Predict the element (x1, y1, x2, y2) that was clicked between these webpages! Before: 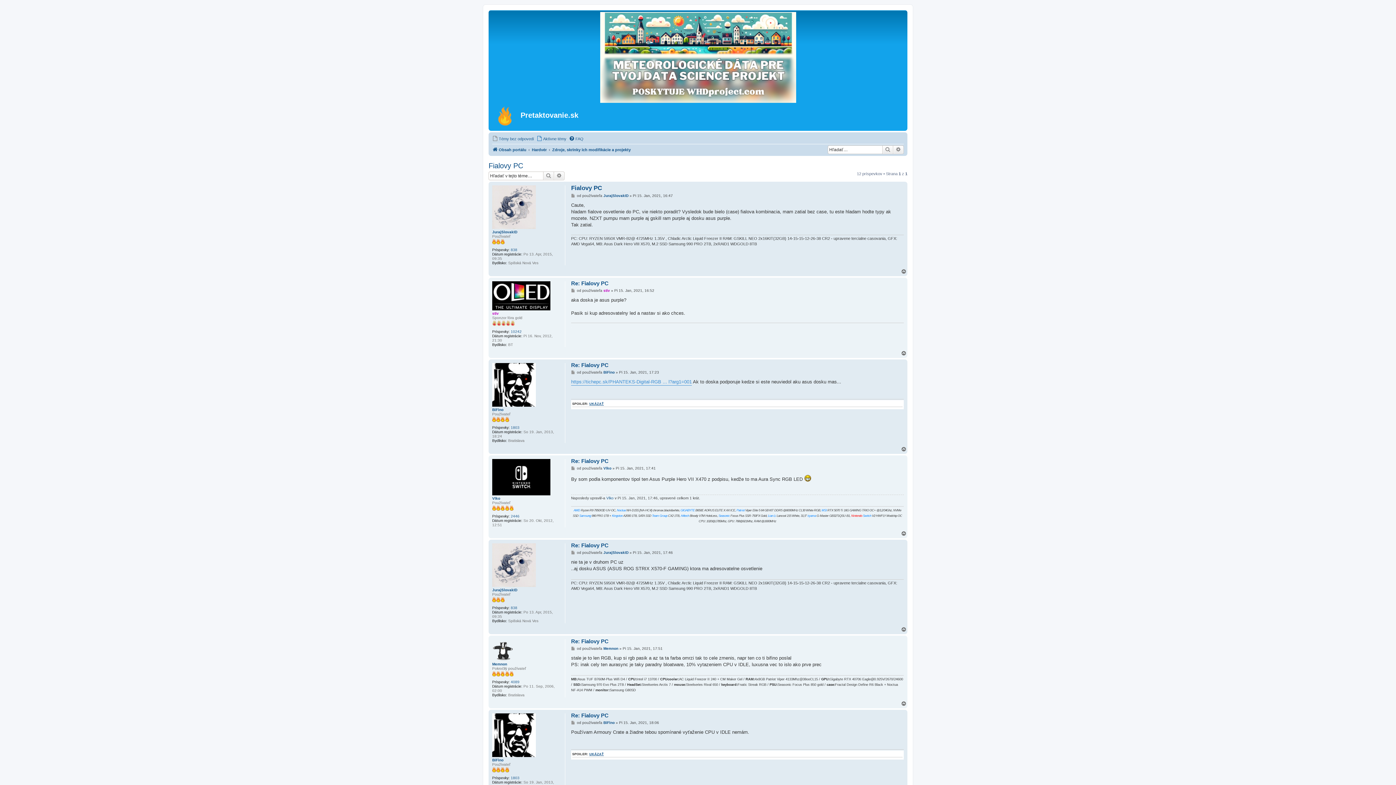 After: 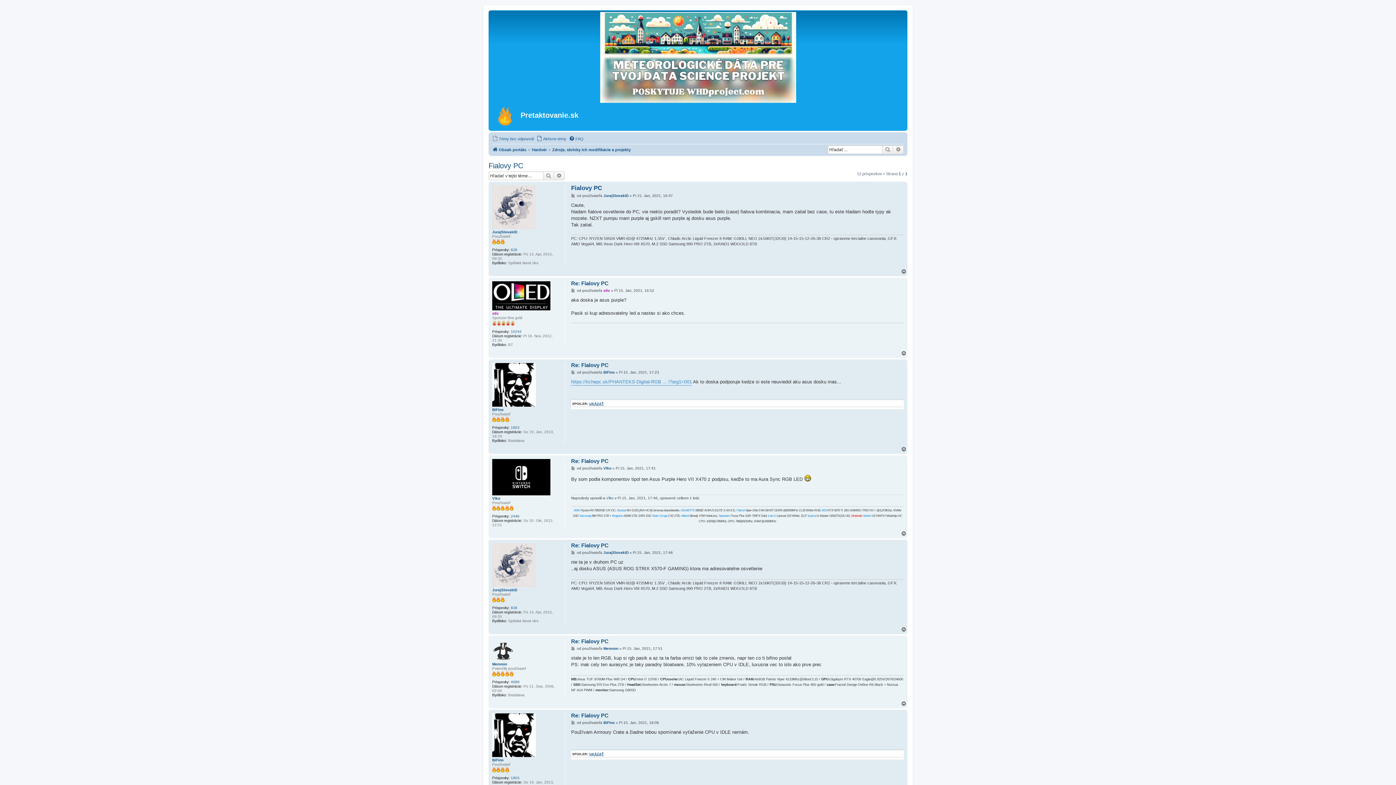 Action: bbox: (901, 446, 907, 452) label: Hore